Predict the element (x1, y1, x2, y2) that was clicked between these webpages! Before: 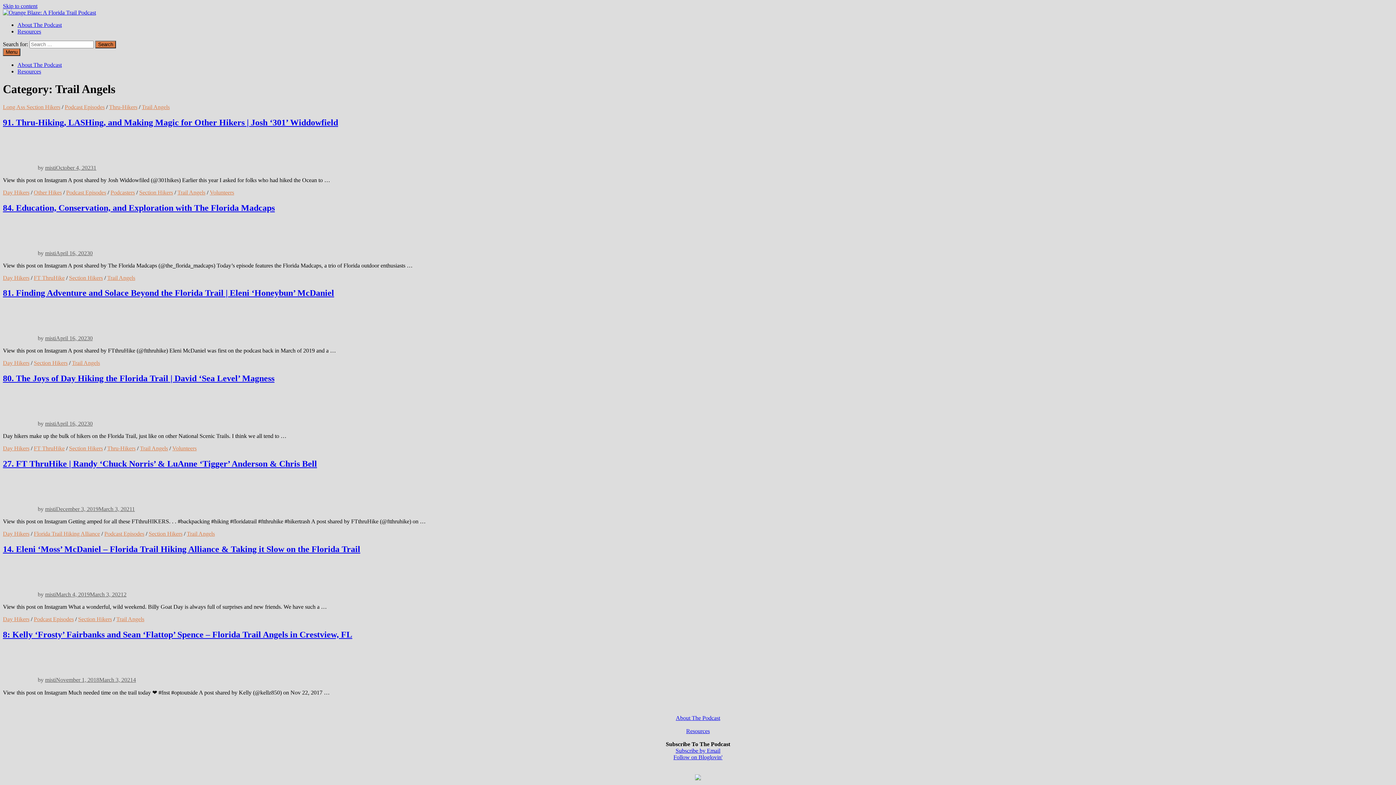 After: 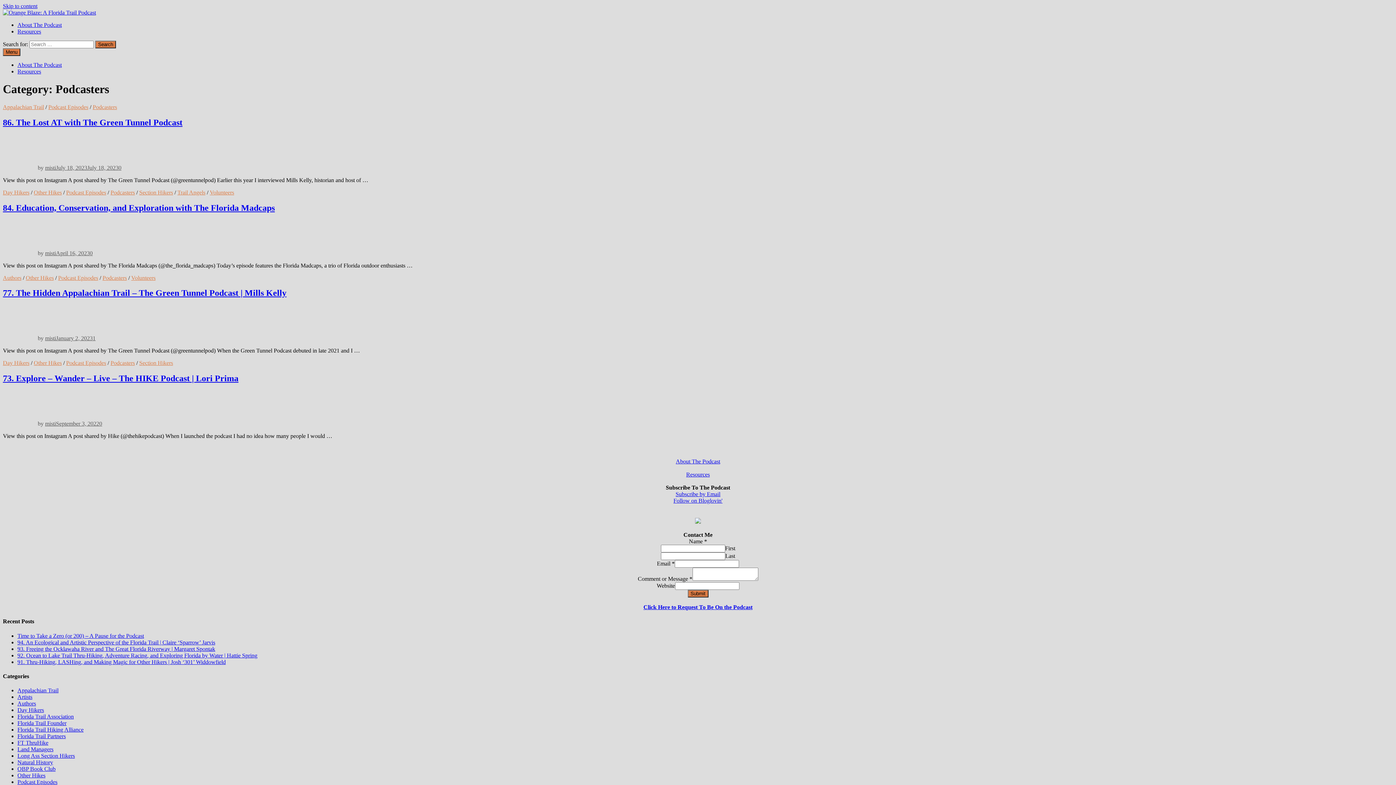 Action: label: Podcasters bbox: (110, 189, 134, 195)